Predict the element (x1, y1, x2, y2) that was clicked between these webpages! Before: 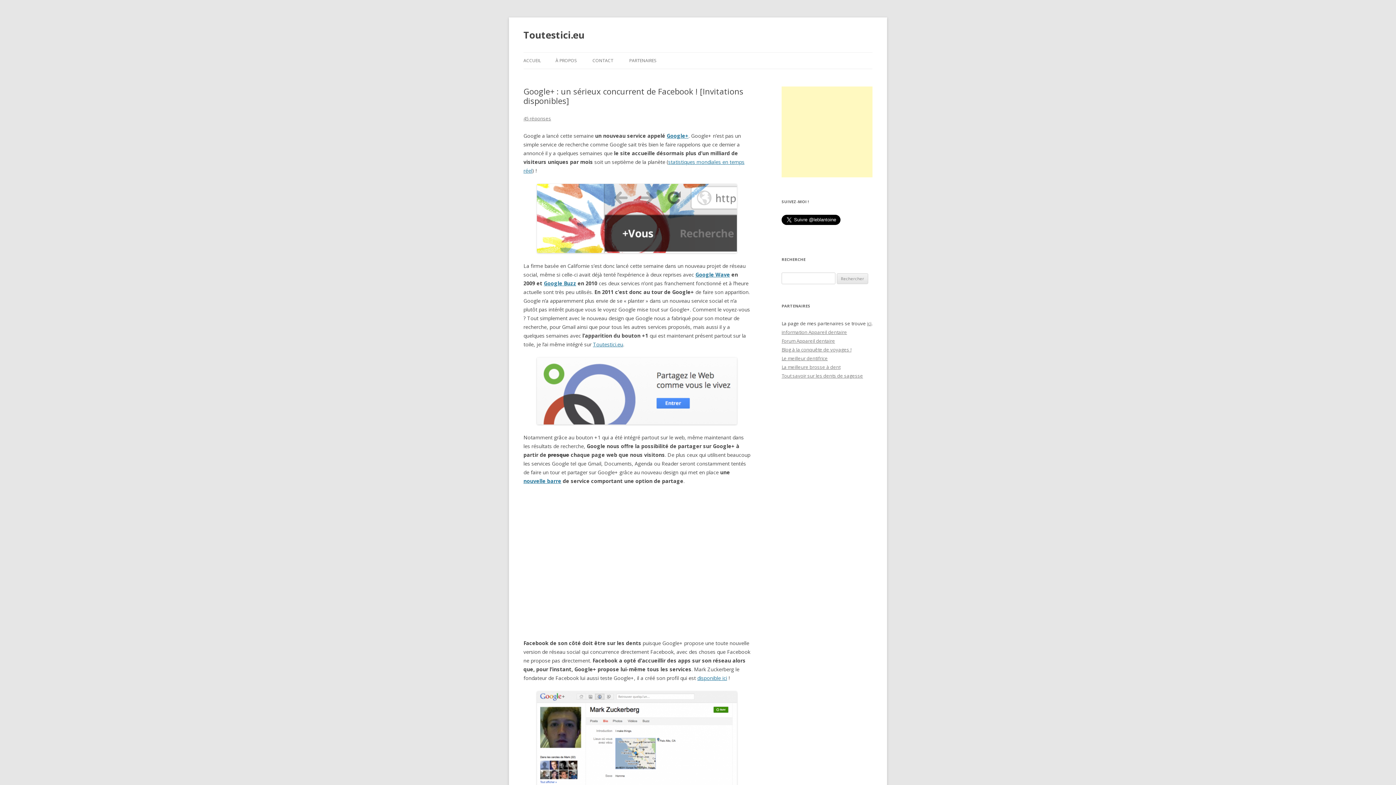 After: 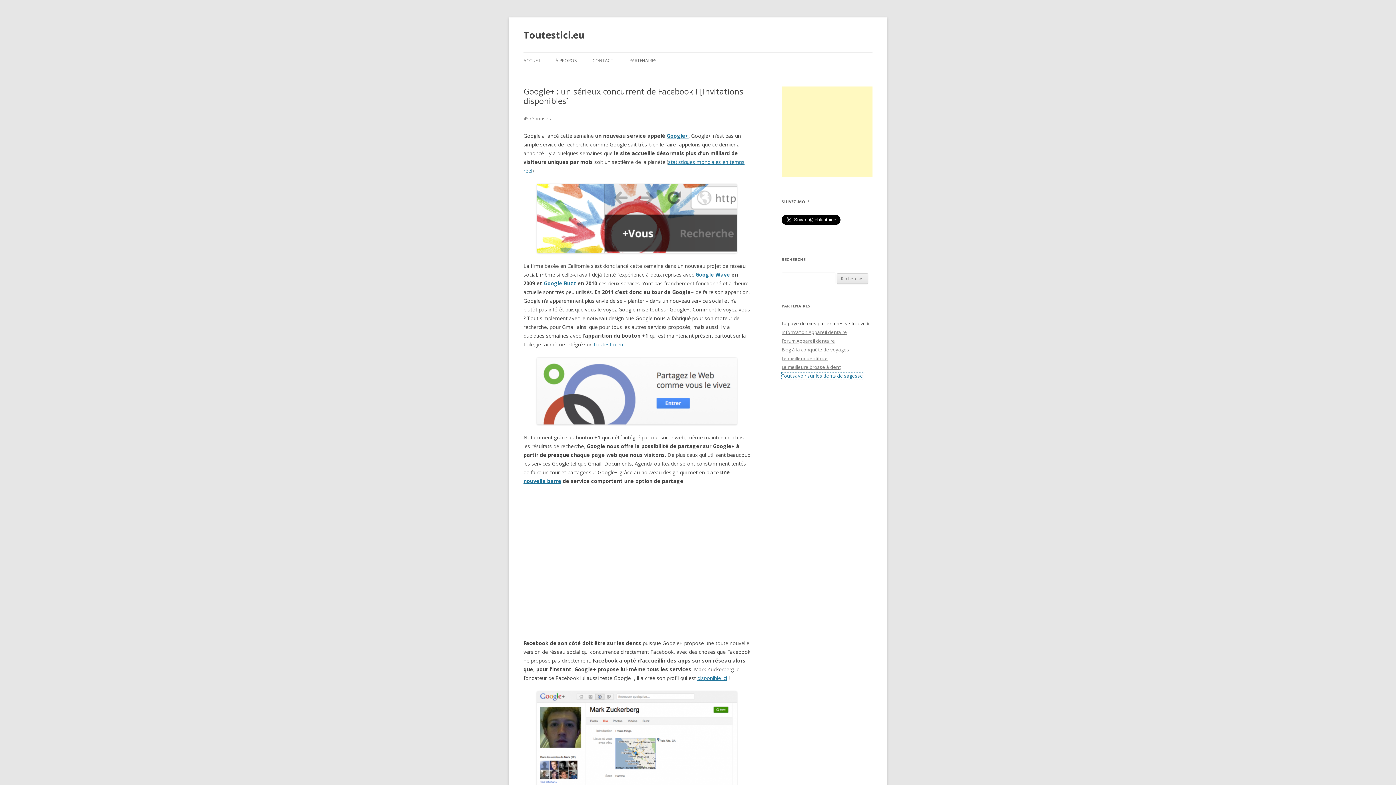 Action: bbox: (781, 372, 863, 379) label: Tout savoir sur les dents de sagesse